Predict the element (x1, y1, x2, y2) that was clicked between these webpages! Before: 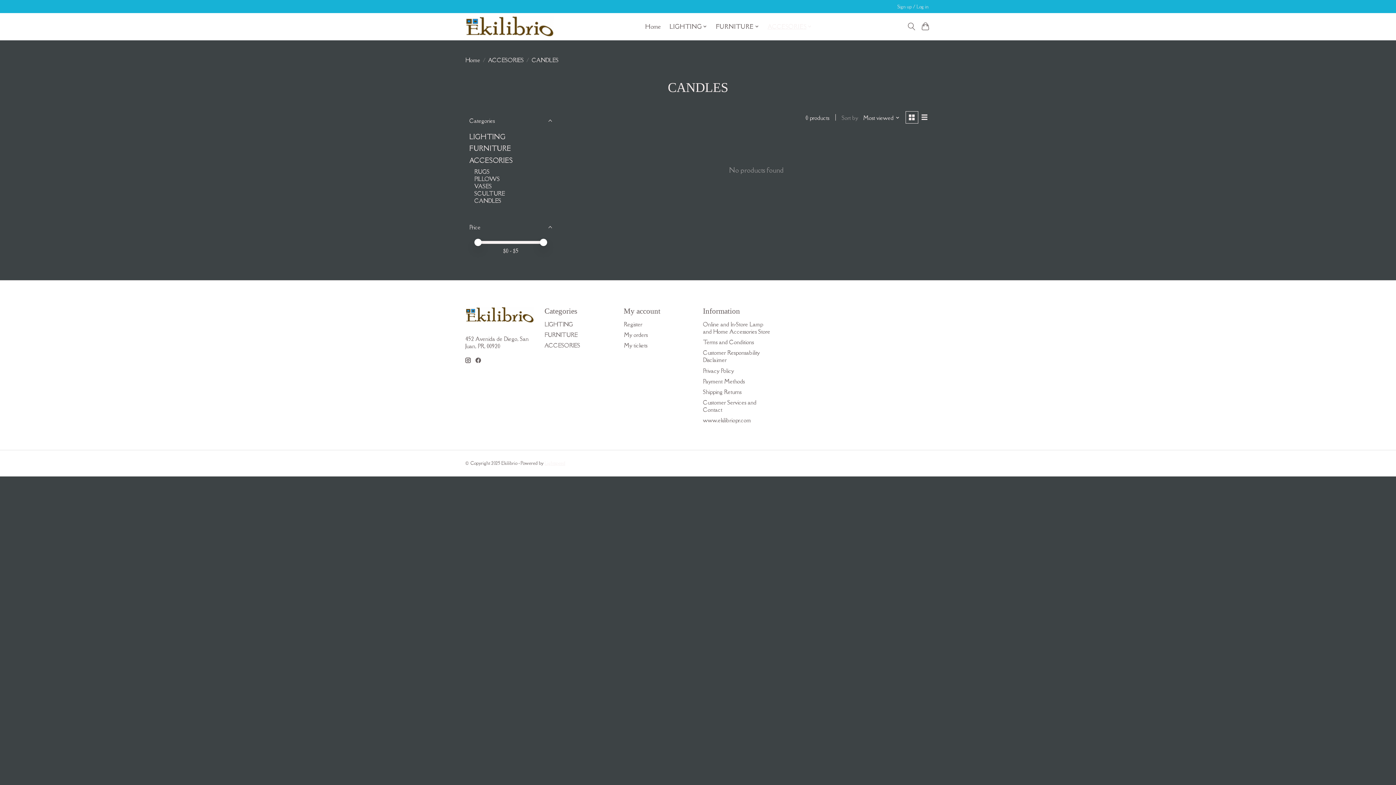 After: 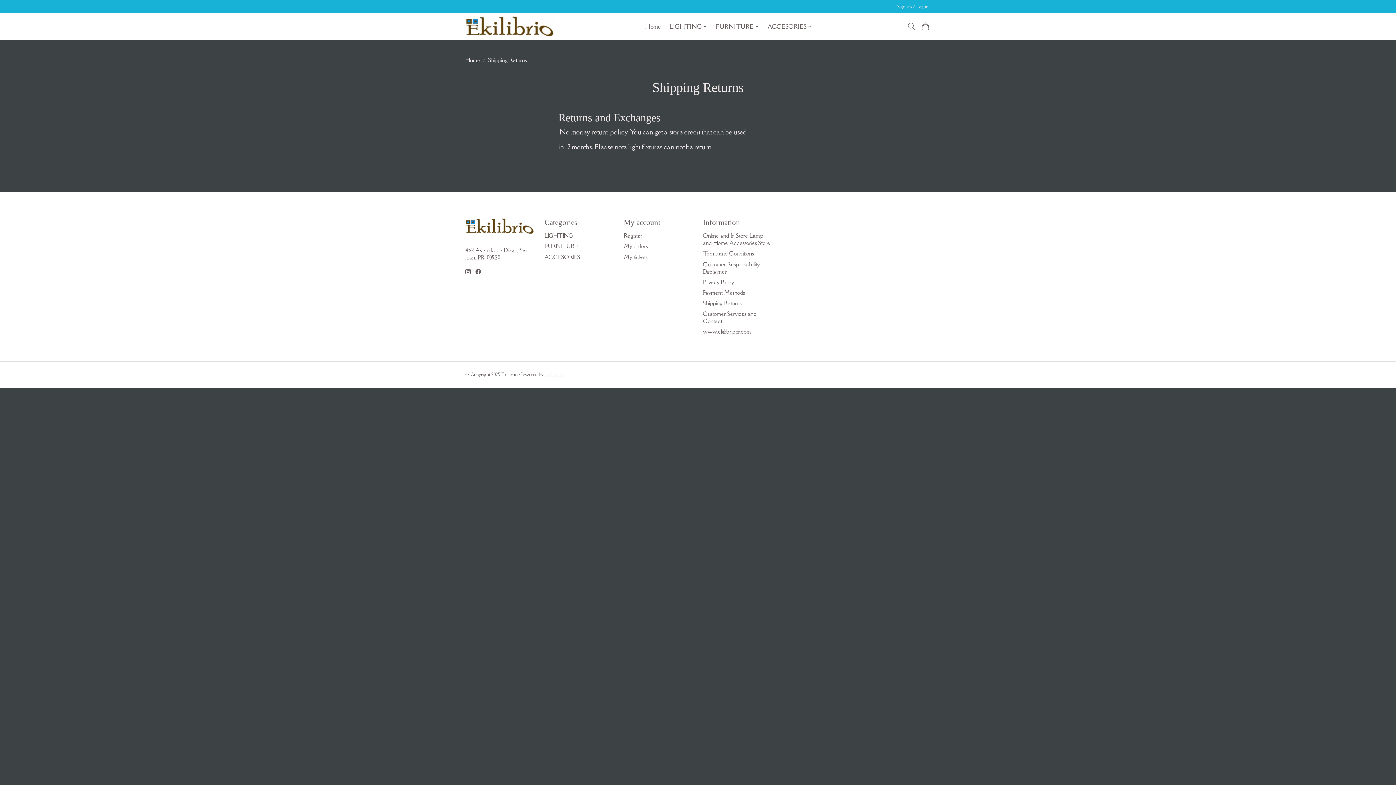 Action: label: Shipping Returns bbox: (703, 388, 741, 395)